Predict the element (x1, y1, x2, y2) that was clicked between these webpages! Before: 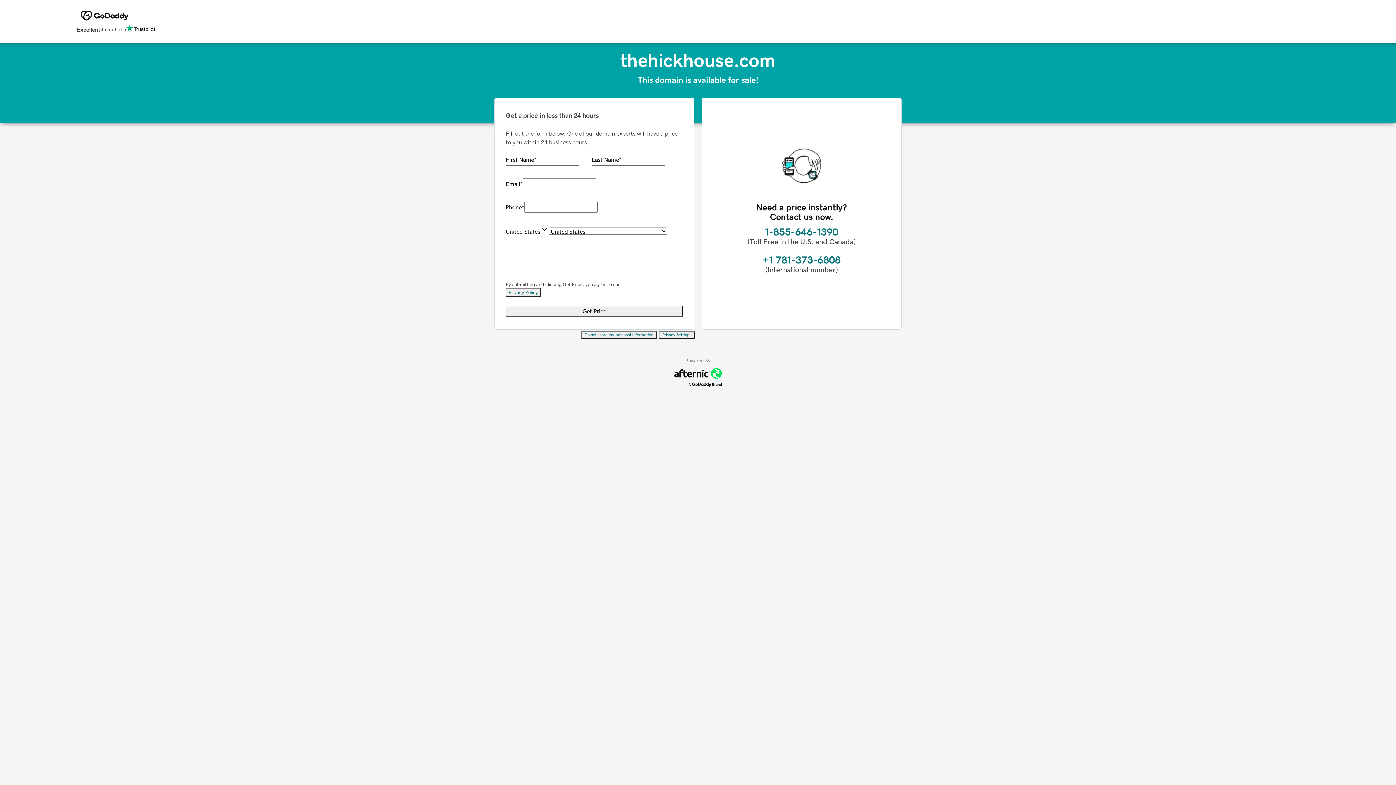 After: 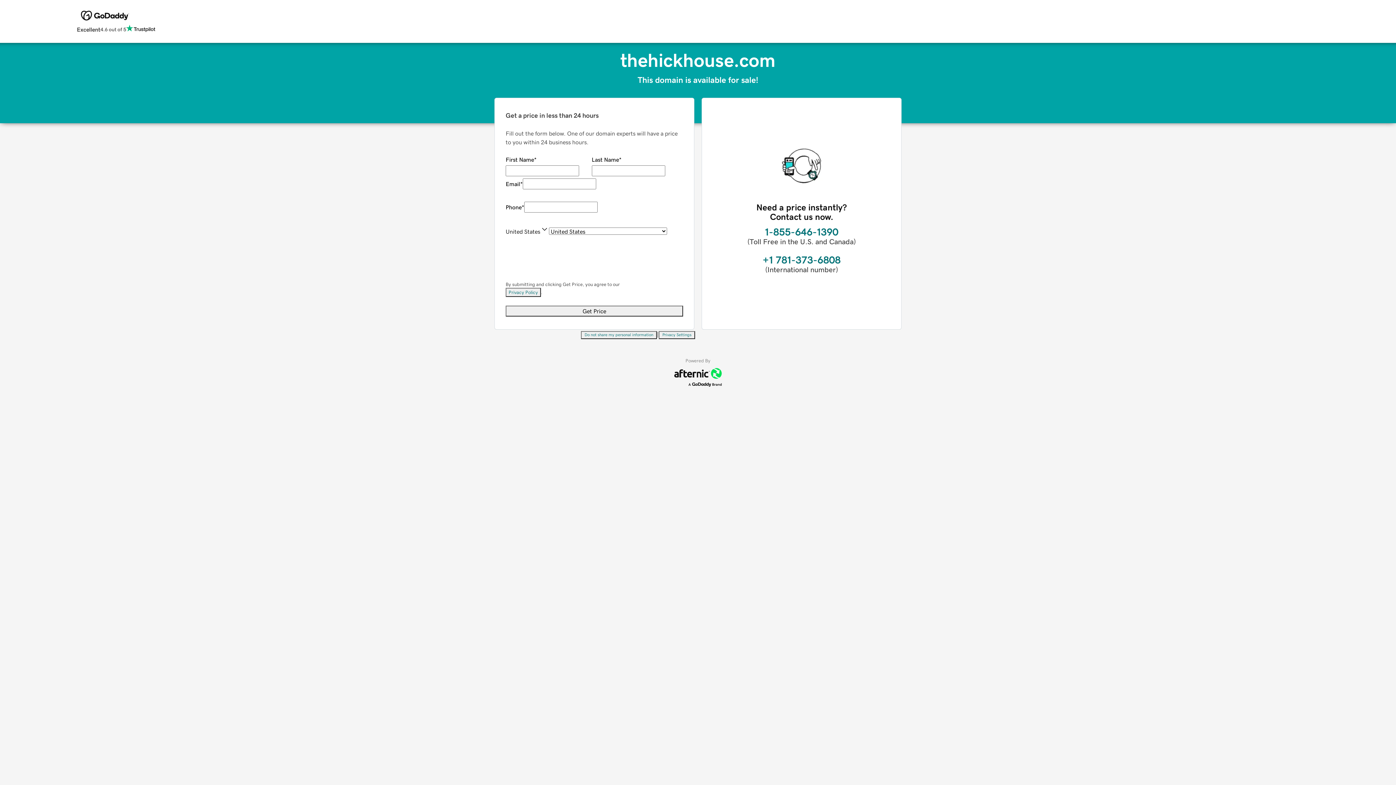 Action: bbox: (505, 288, 541, 297) label: Privacy Policy